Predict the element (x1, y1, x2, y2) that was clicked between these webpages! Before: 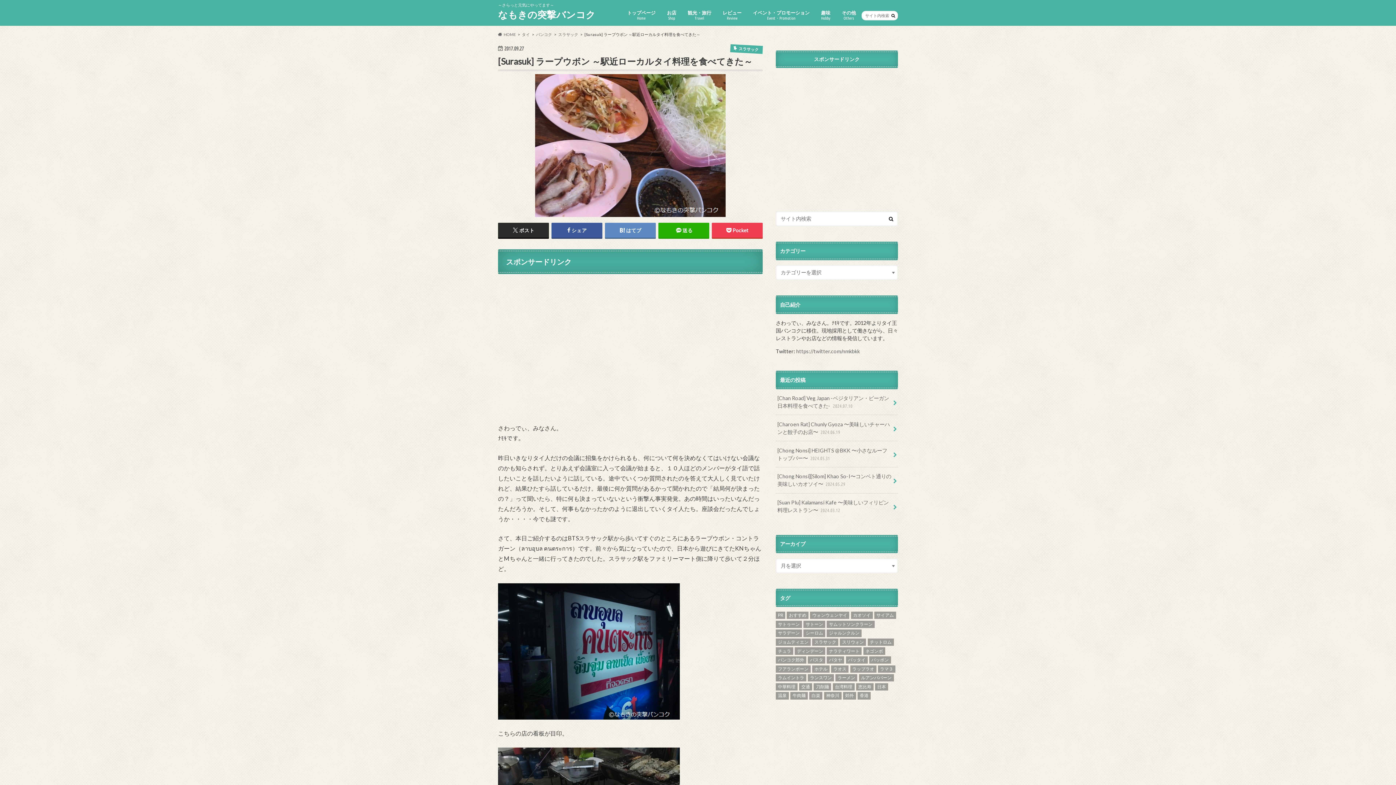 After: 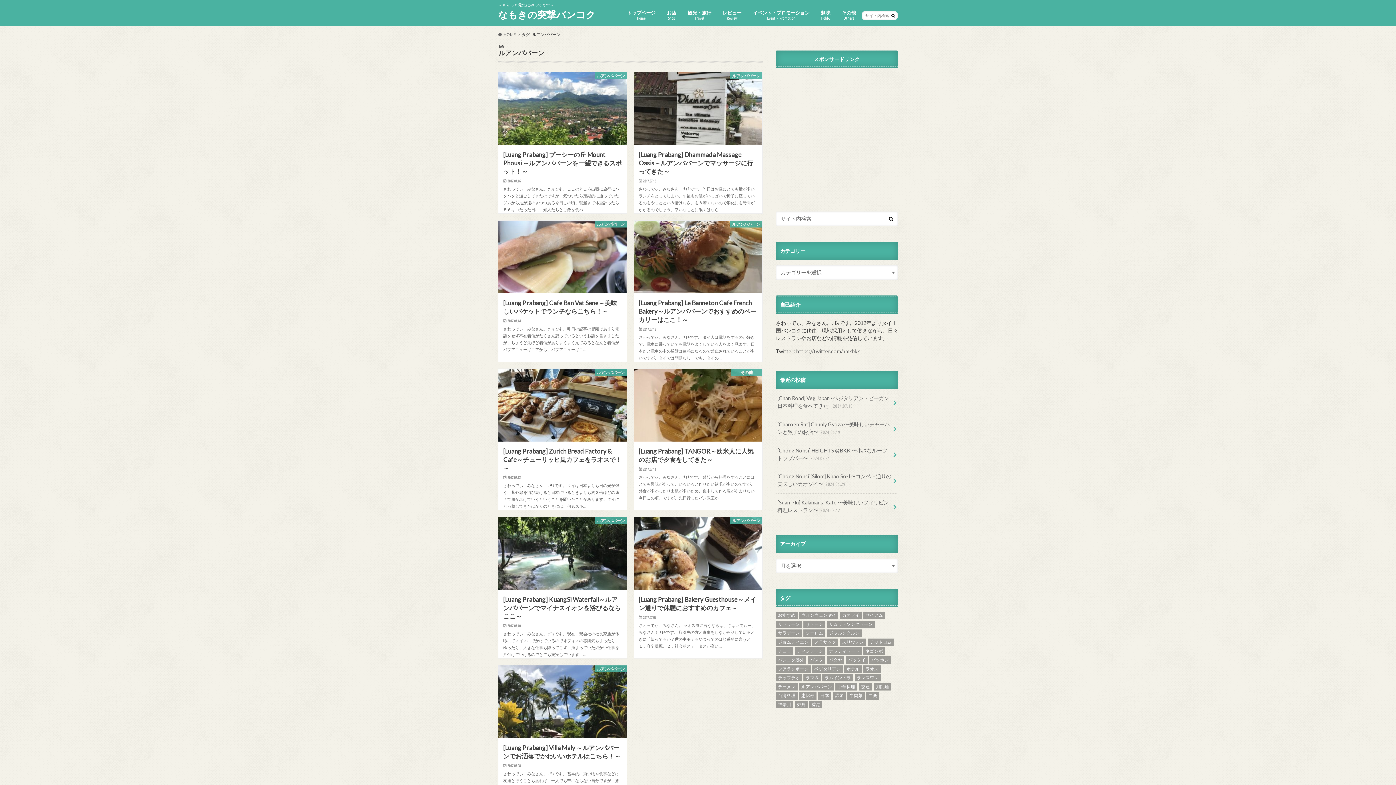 Action: bbox: (859, 674, 894, 681) label: ルアンパバーン (9個の項目)